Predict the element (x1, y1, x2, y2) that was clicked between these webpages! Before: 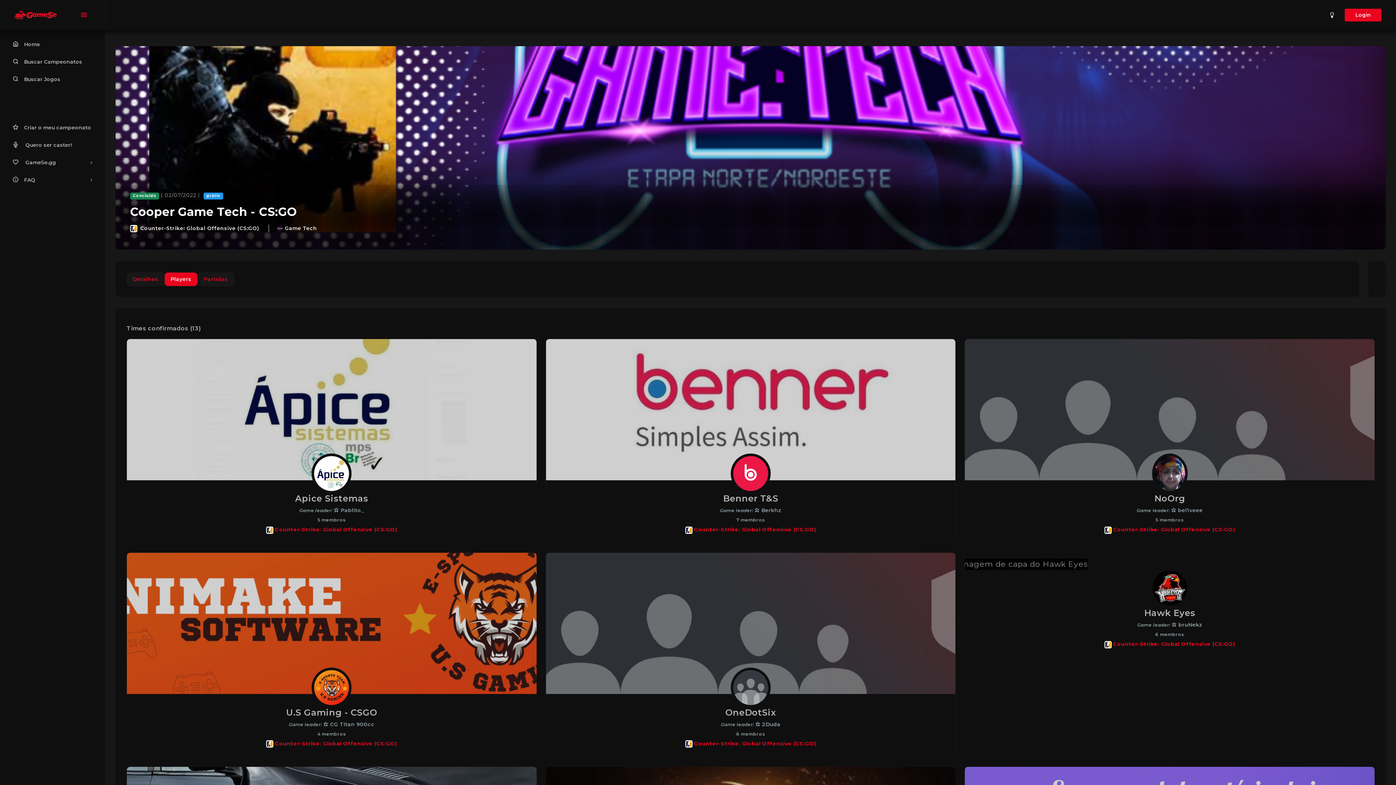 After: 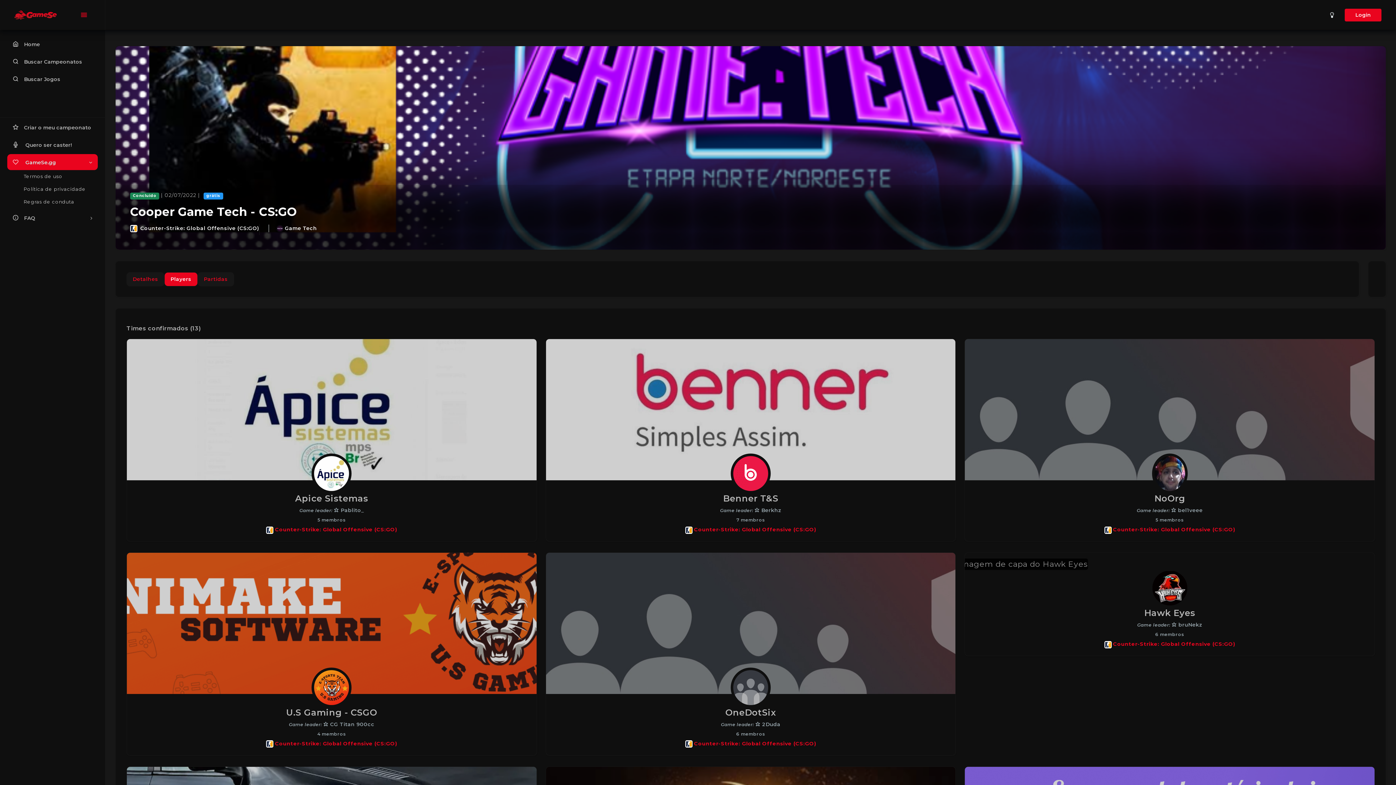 Action: bbox: (7, 154, 97, 170) label:  GameSe.gg